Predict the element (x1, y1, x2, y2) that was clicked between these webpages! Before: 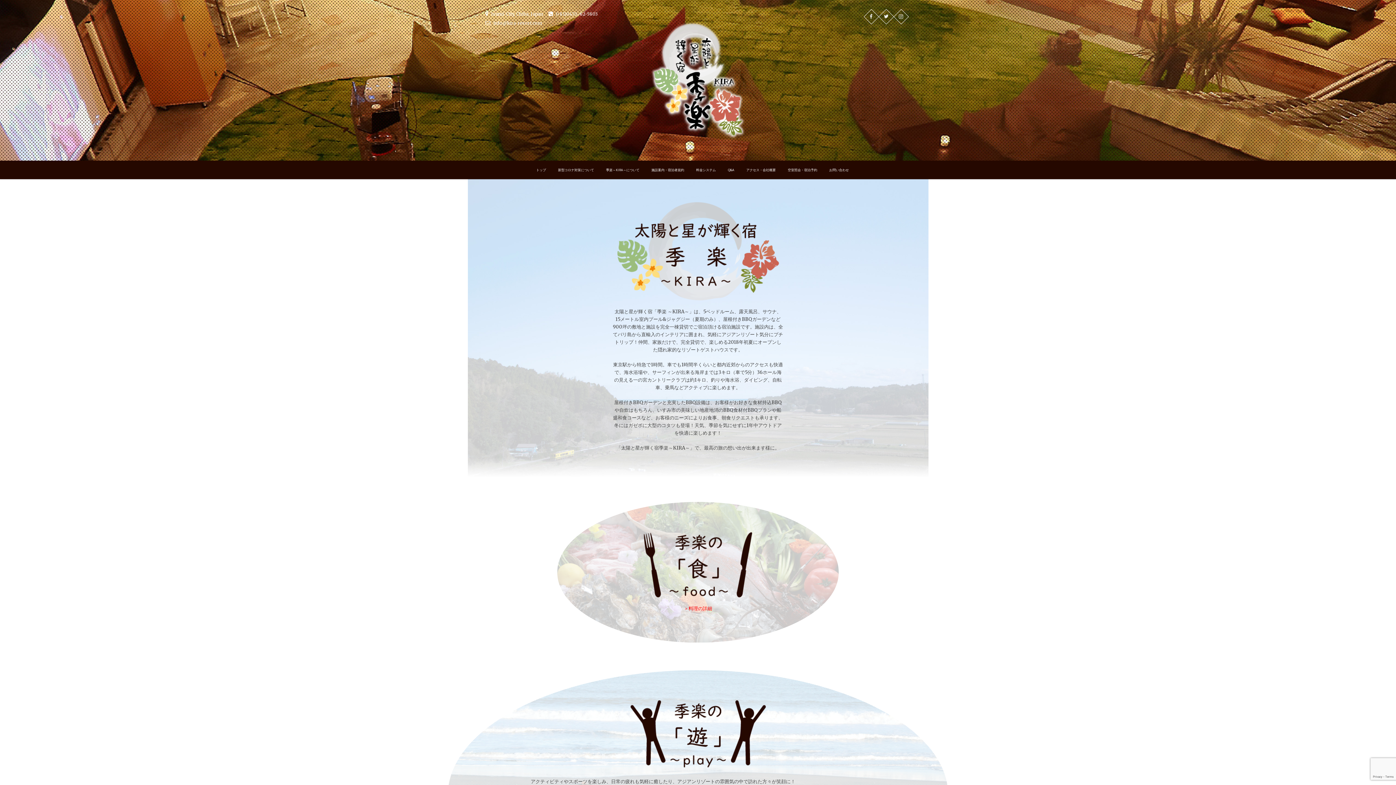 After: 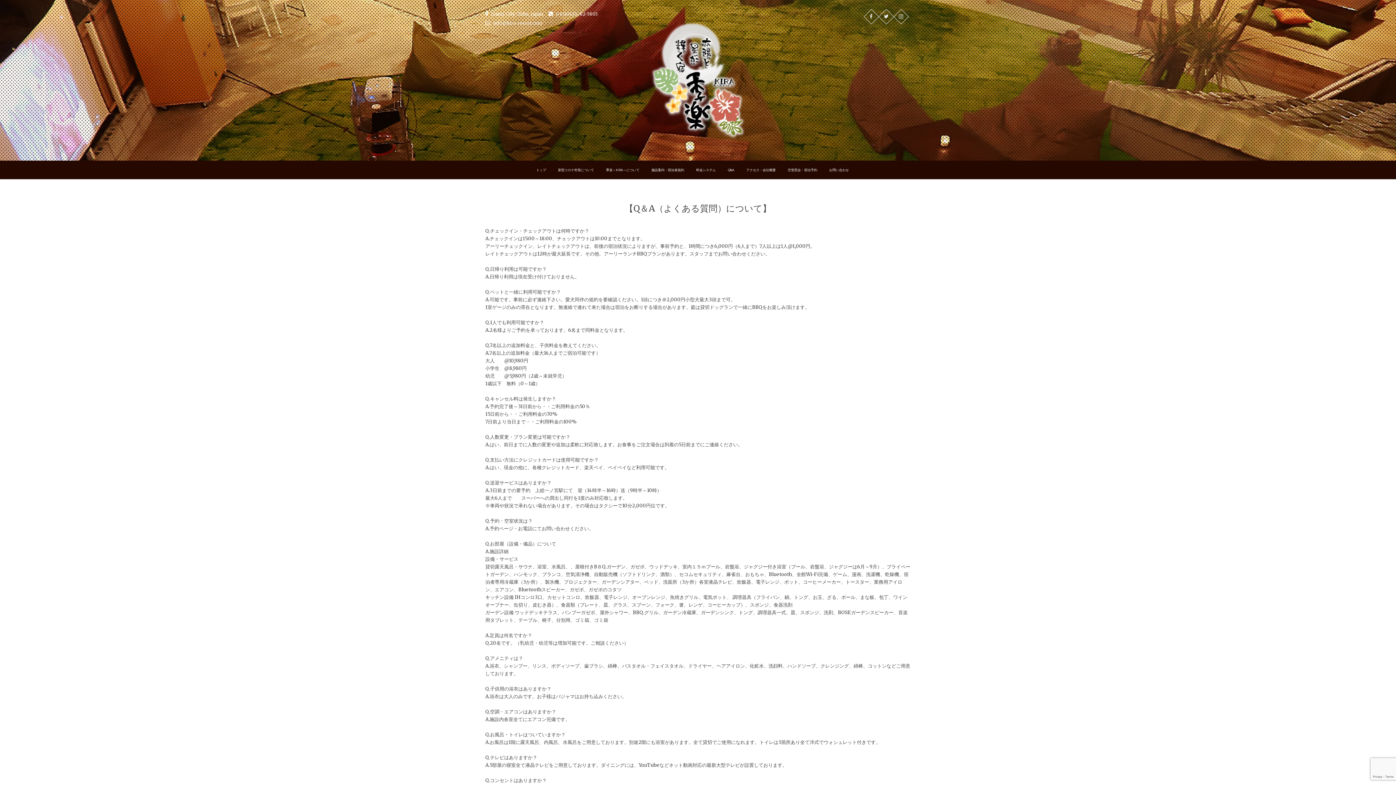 Action: label: Q&A bbox: (722, 160, 740, 179)